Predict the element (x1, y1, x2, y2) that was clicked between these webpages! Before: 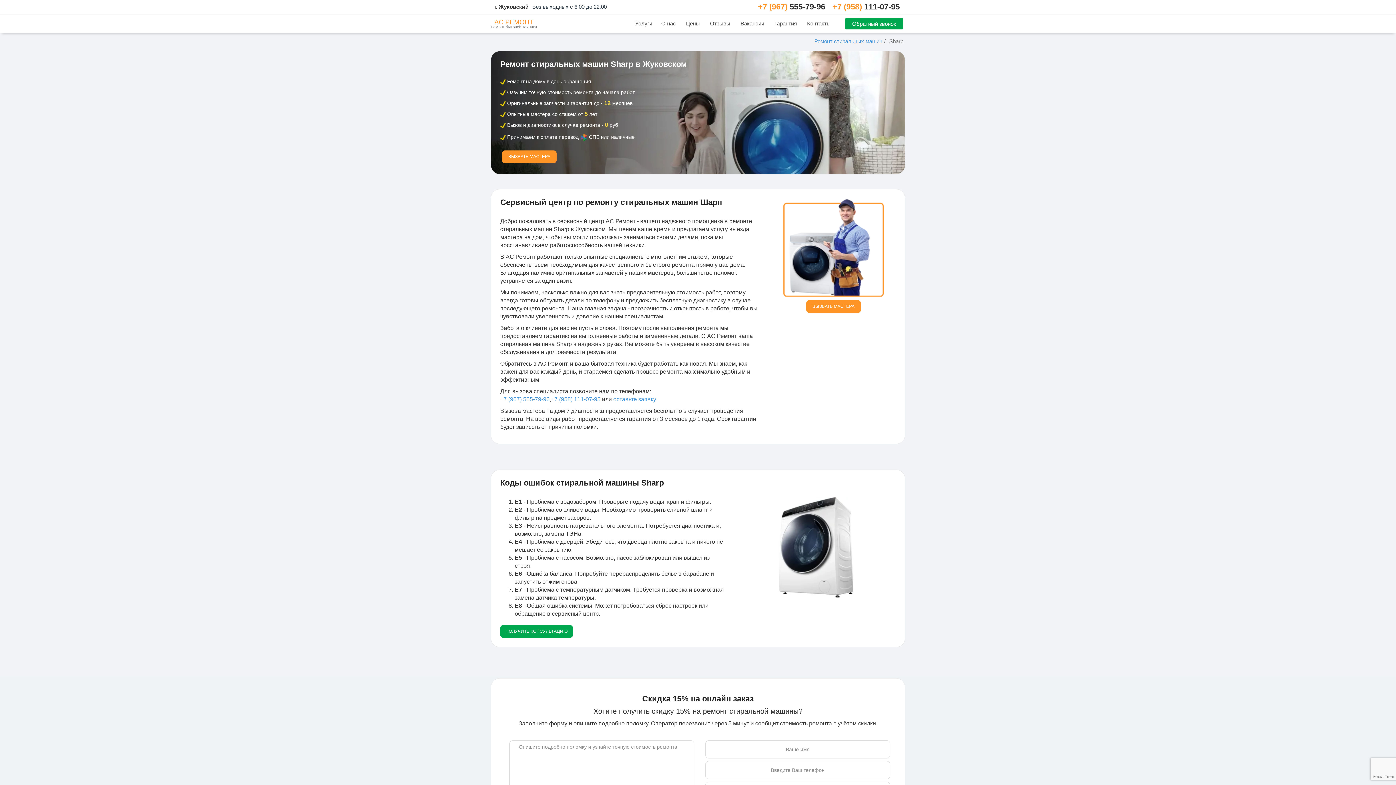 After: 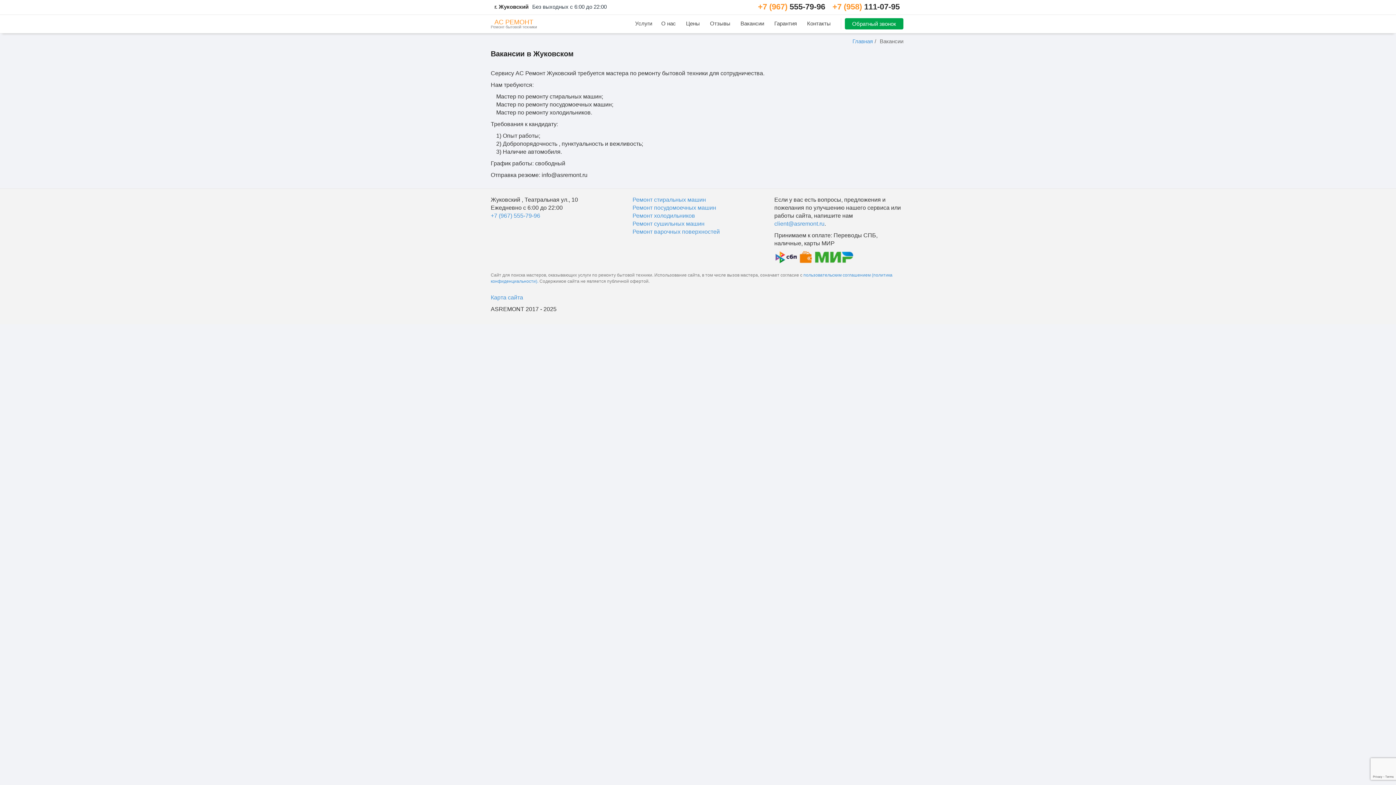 Action: bbox: (736, 14, 769, 27) label: Вакансии